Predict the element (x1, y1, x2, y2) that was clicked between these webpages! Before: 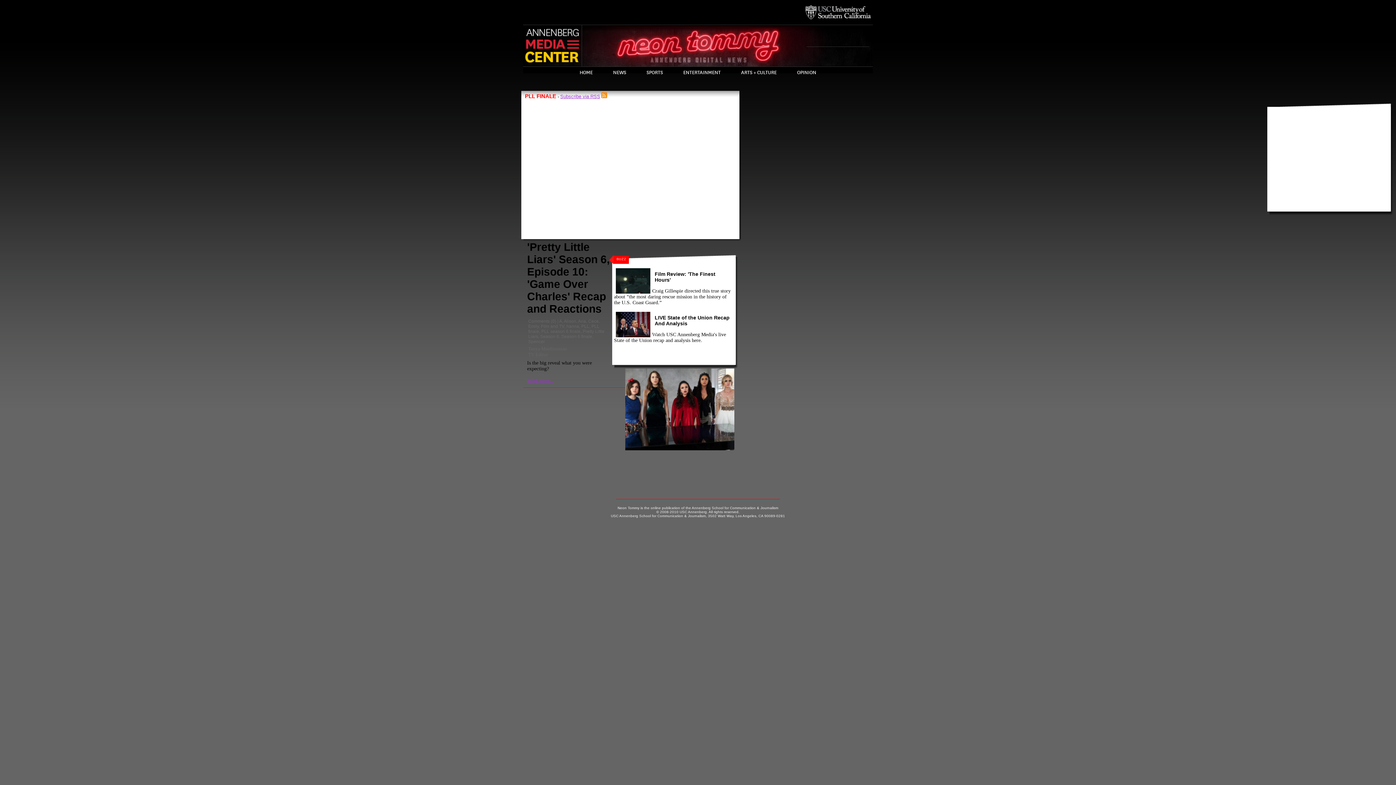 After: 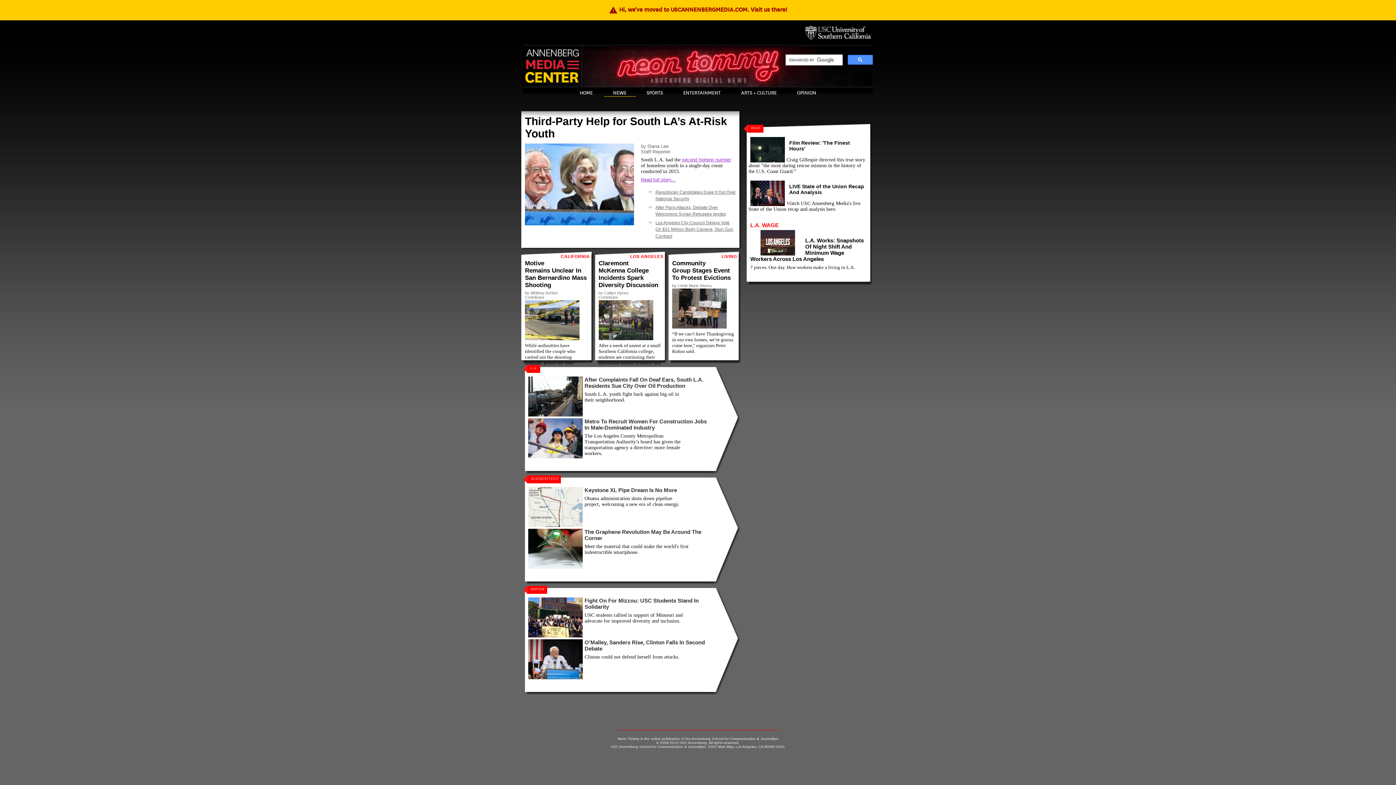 Action: bbox: (613, 69, 626, 75) label: NEWS